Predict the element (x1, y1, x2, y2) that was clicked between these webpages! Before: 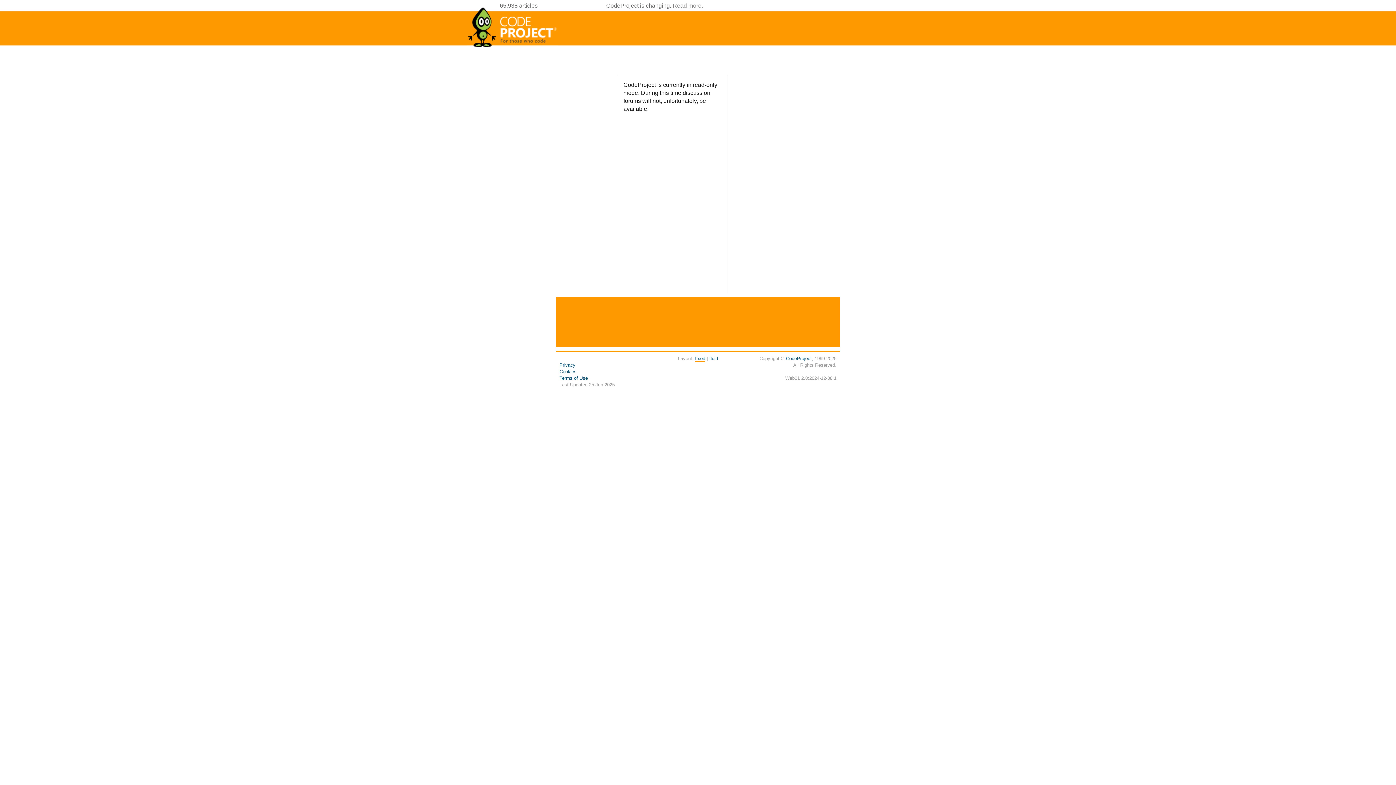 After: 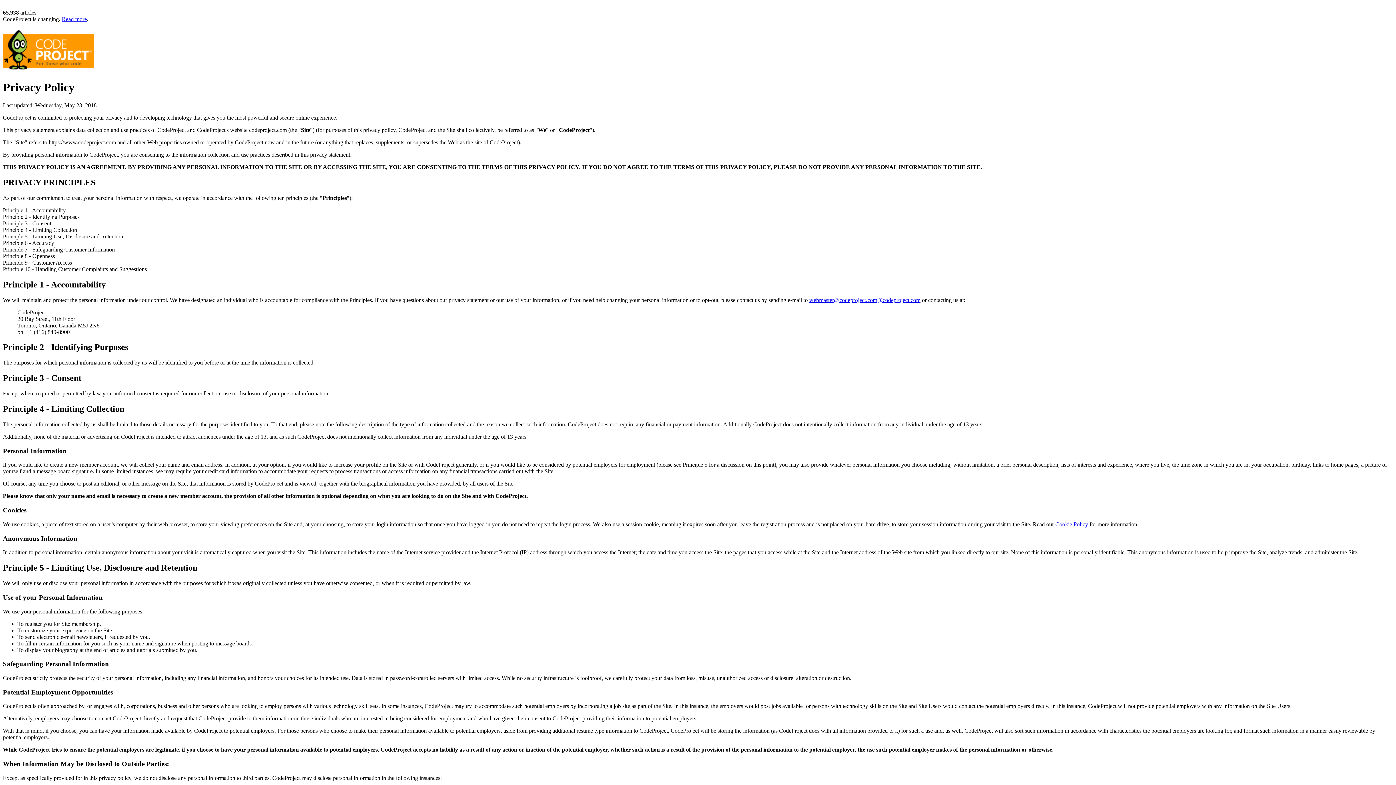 Action: bbox: (559, 362, 575, 368) label: Privacy